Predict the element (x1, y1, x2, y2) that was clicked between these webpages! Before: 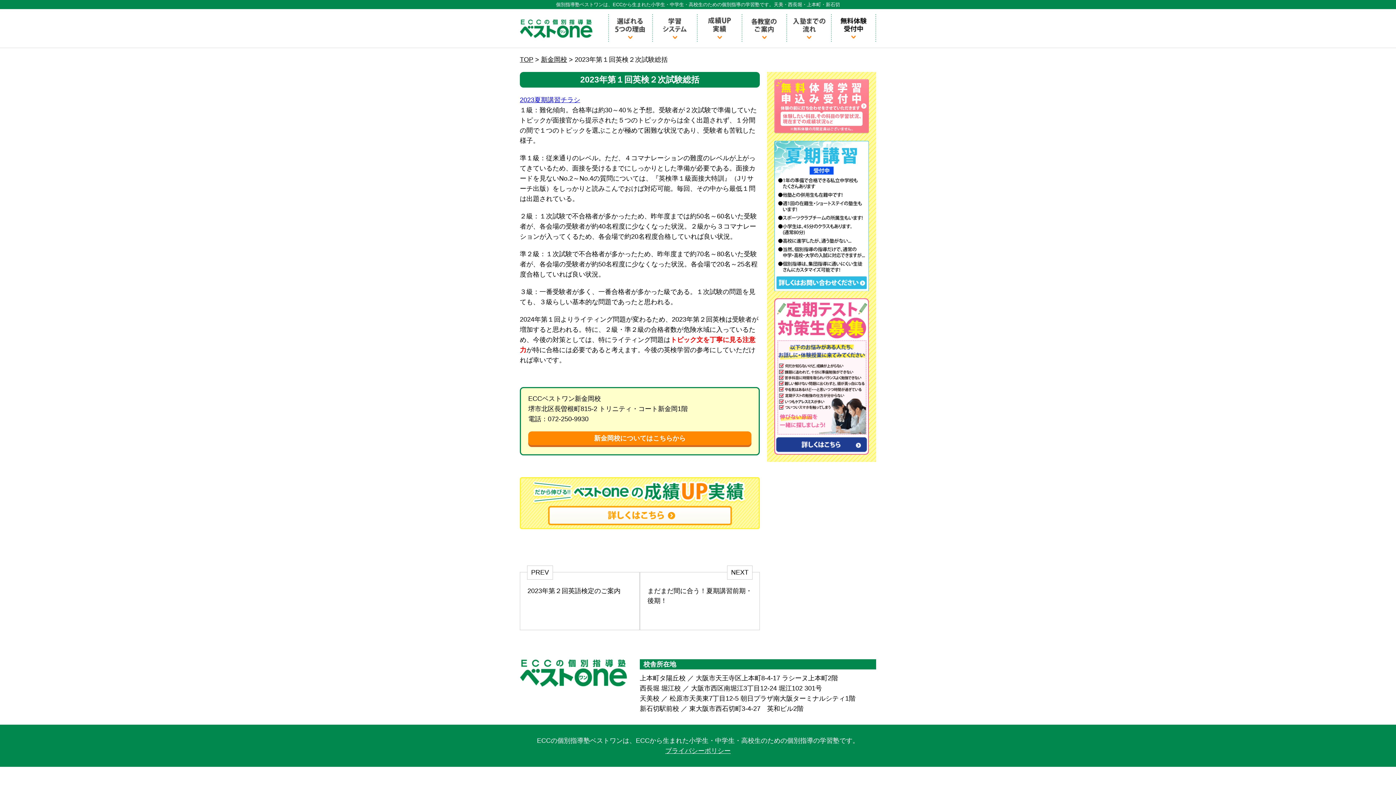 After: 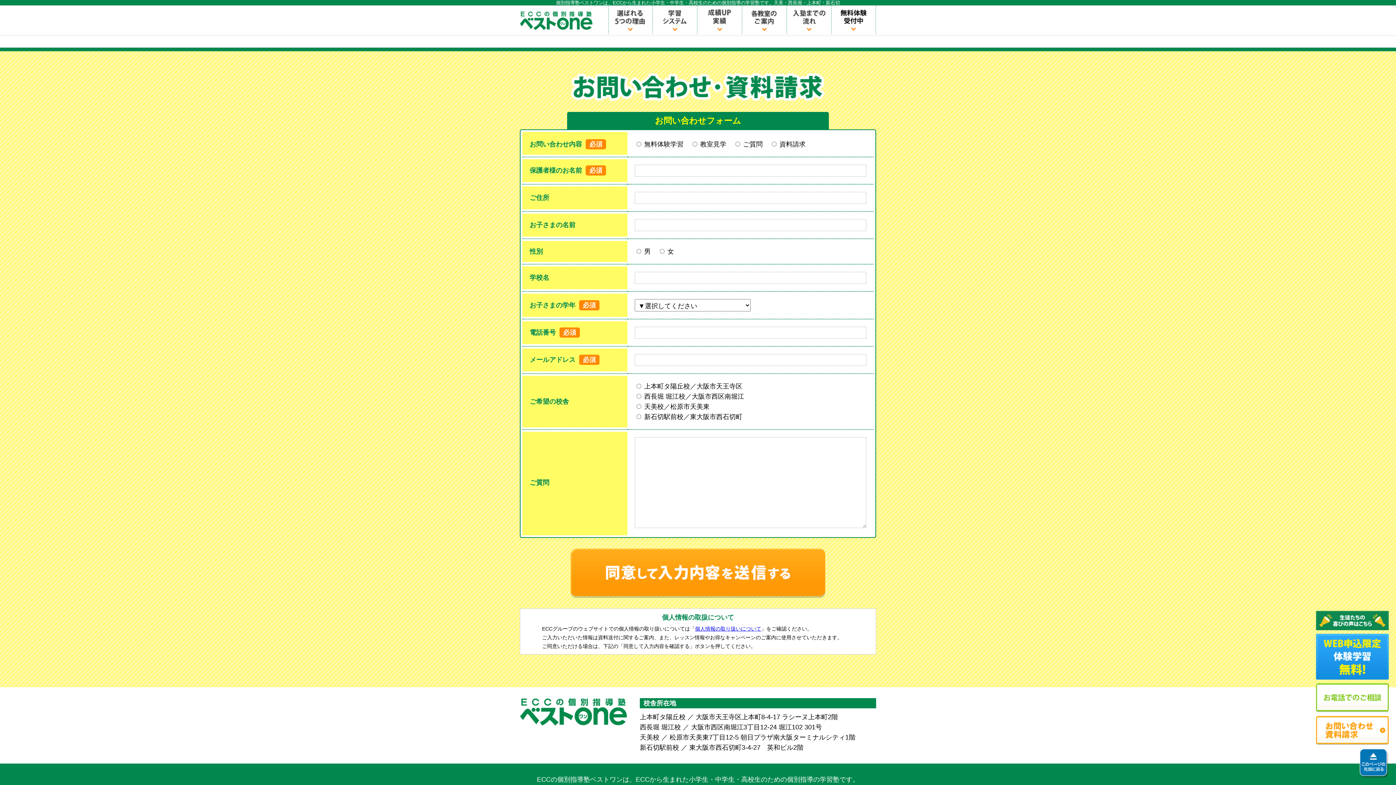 Action: bbox: (774, 140, 869, 291)